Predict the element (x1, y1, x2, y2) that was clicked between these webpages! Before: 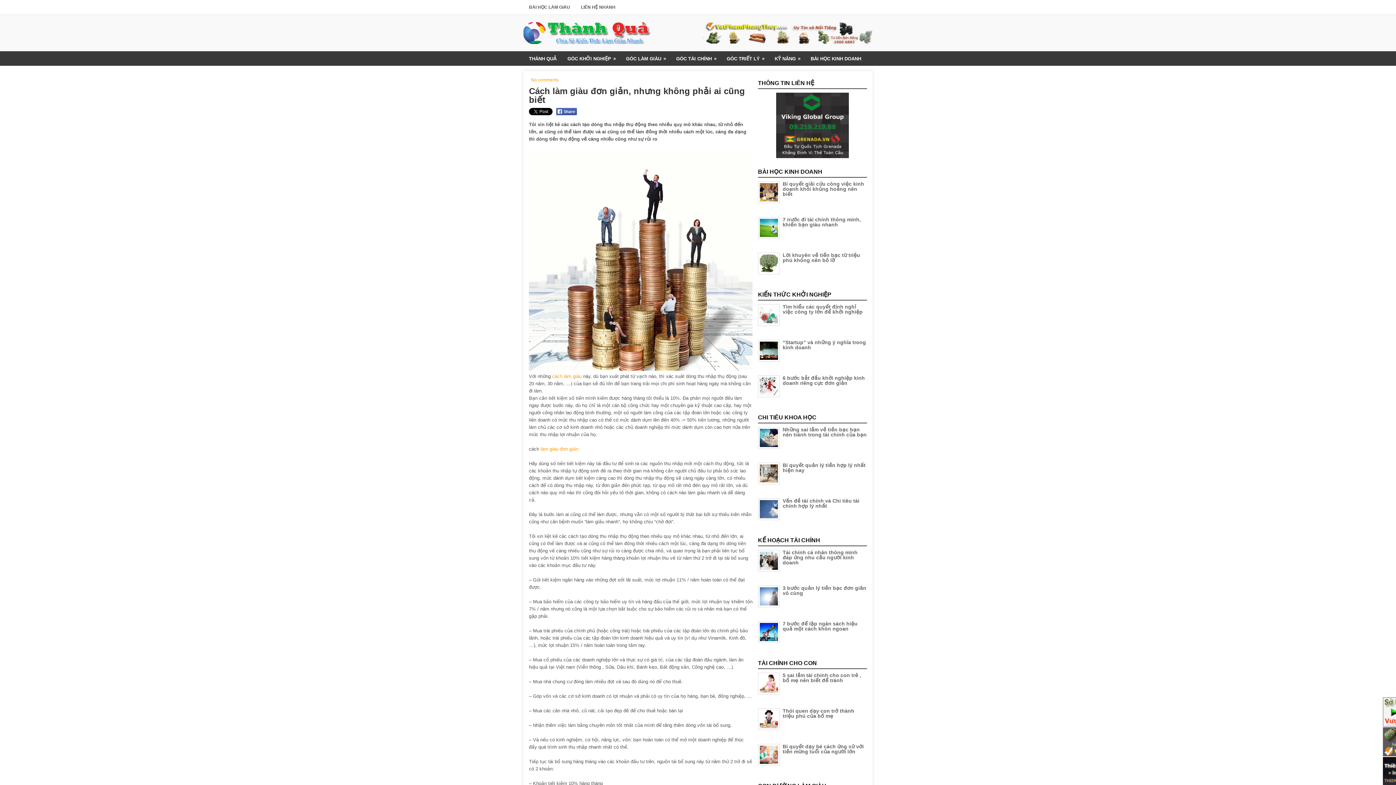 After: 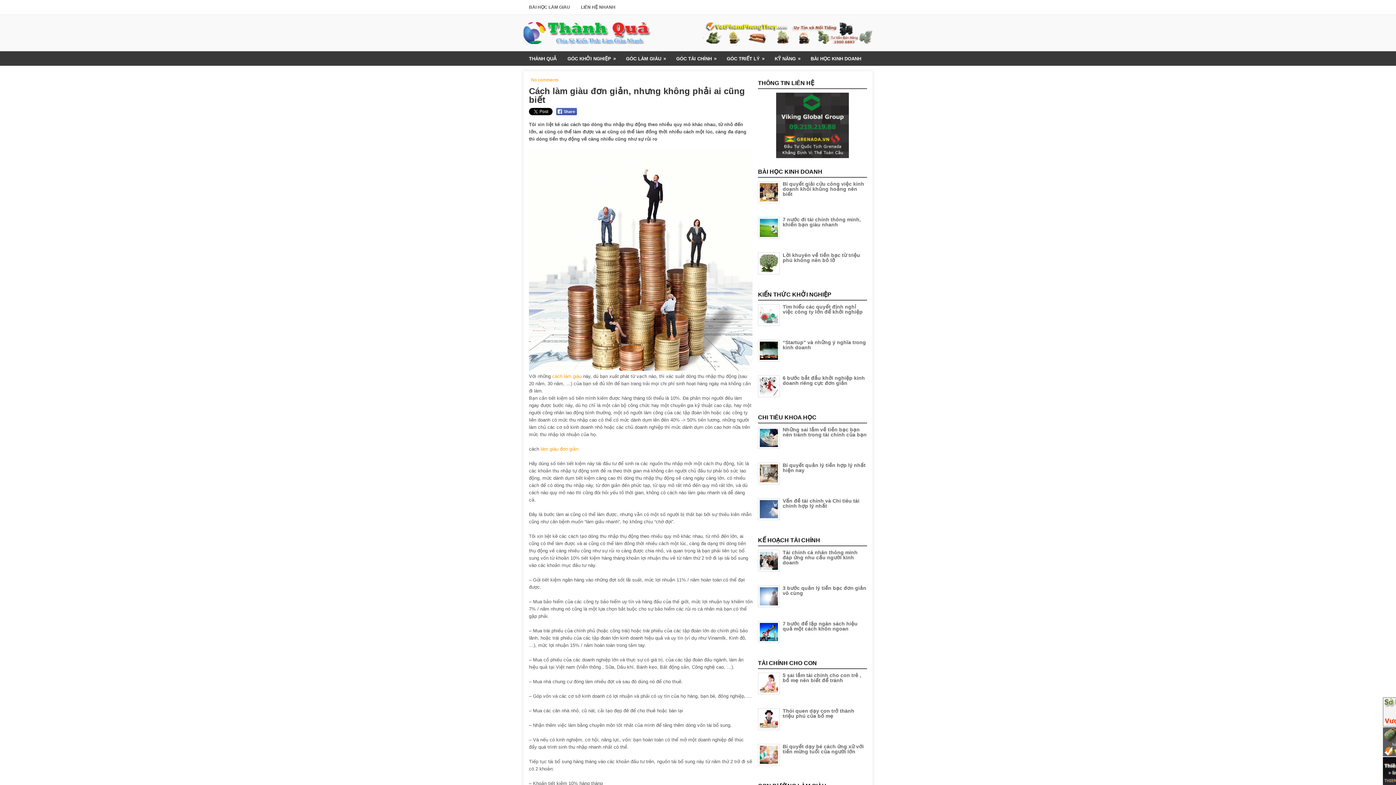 Action: bbox: (556, 108, 577, 115)